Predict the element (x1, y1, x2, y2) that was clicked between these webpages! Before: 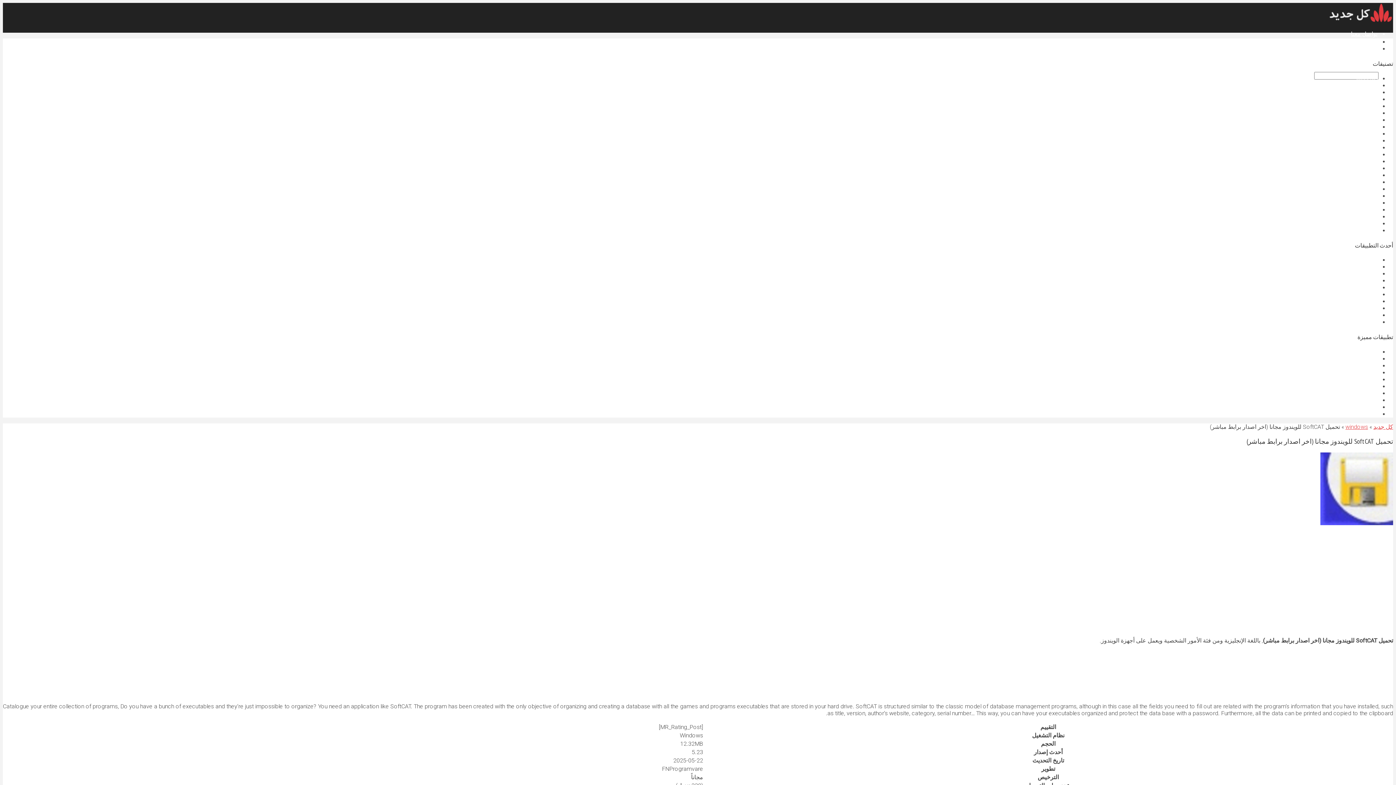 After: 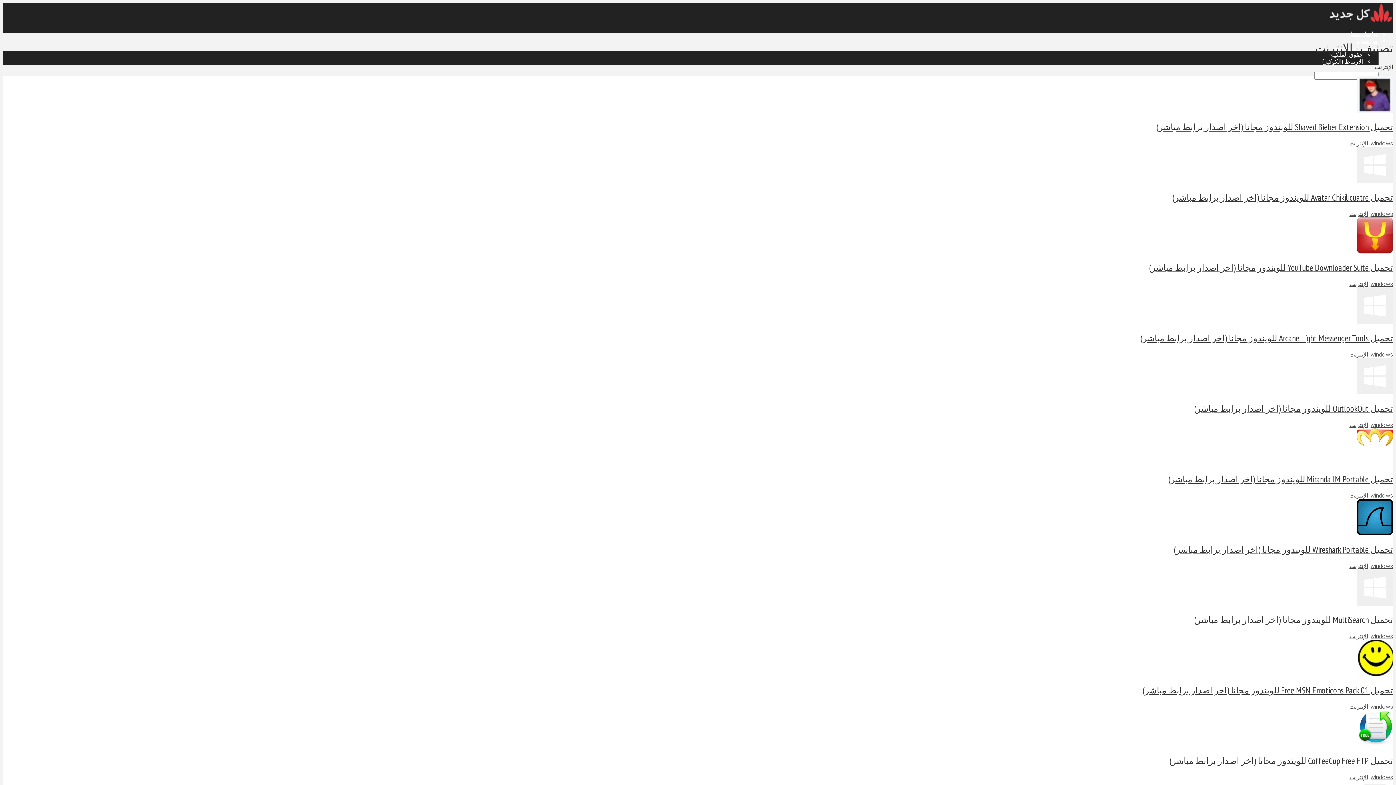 Action: bbox: (1360, 123, 1378, 130) label: الإنترنت